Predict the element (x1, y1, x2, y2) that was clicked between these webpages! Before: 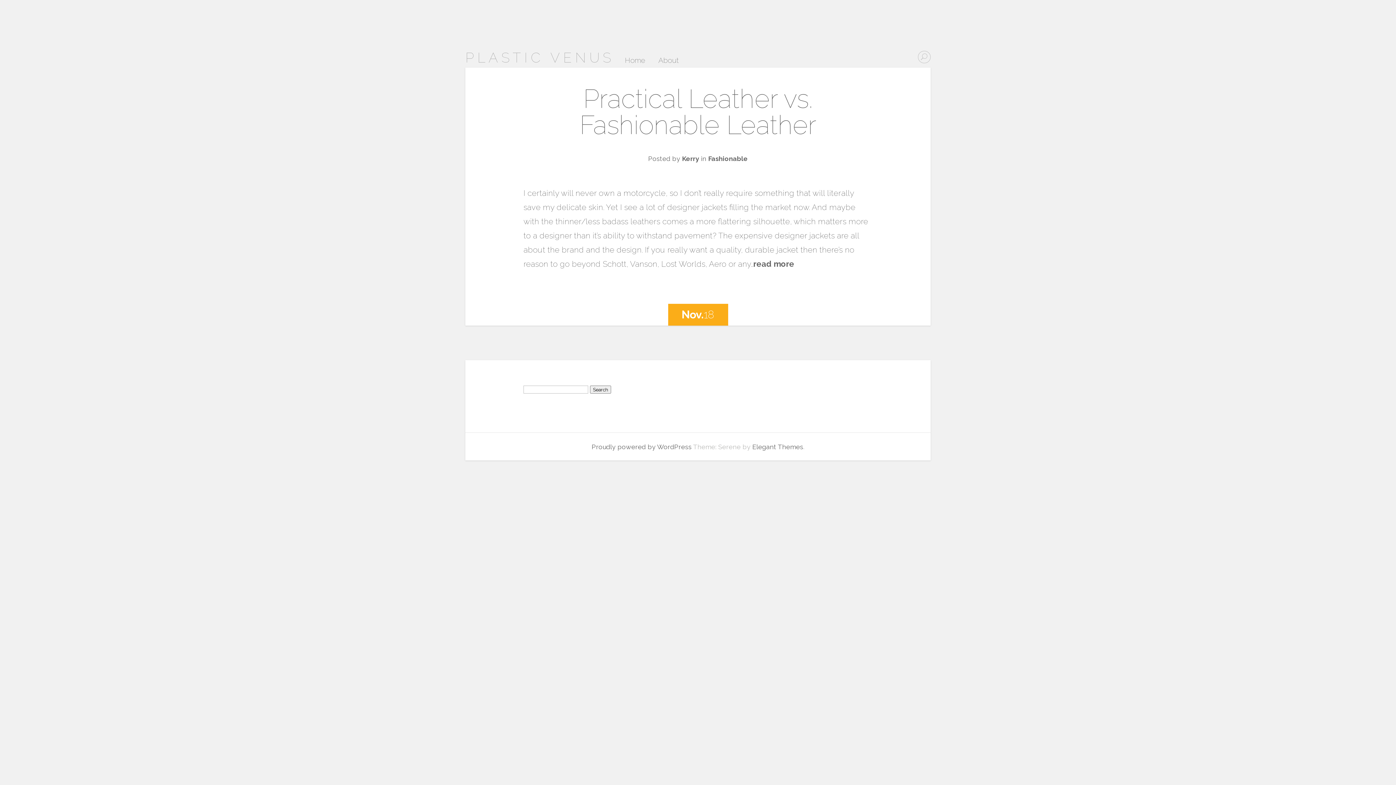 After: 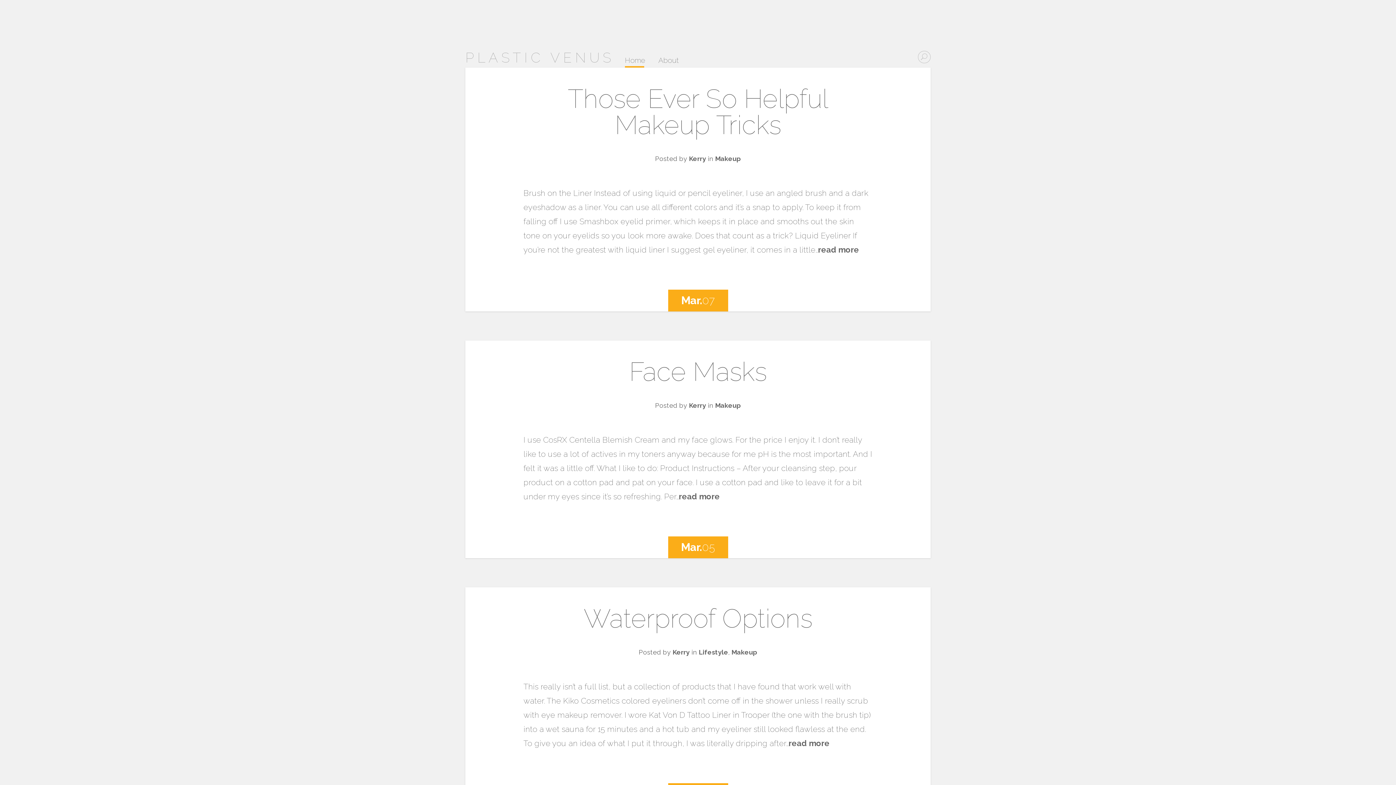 Action: label: PLASTIC VENUS bbox: (465, 49, 614, 65)